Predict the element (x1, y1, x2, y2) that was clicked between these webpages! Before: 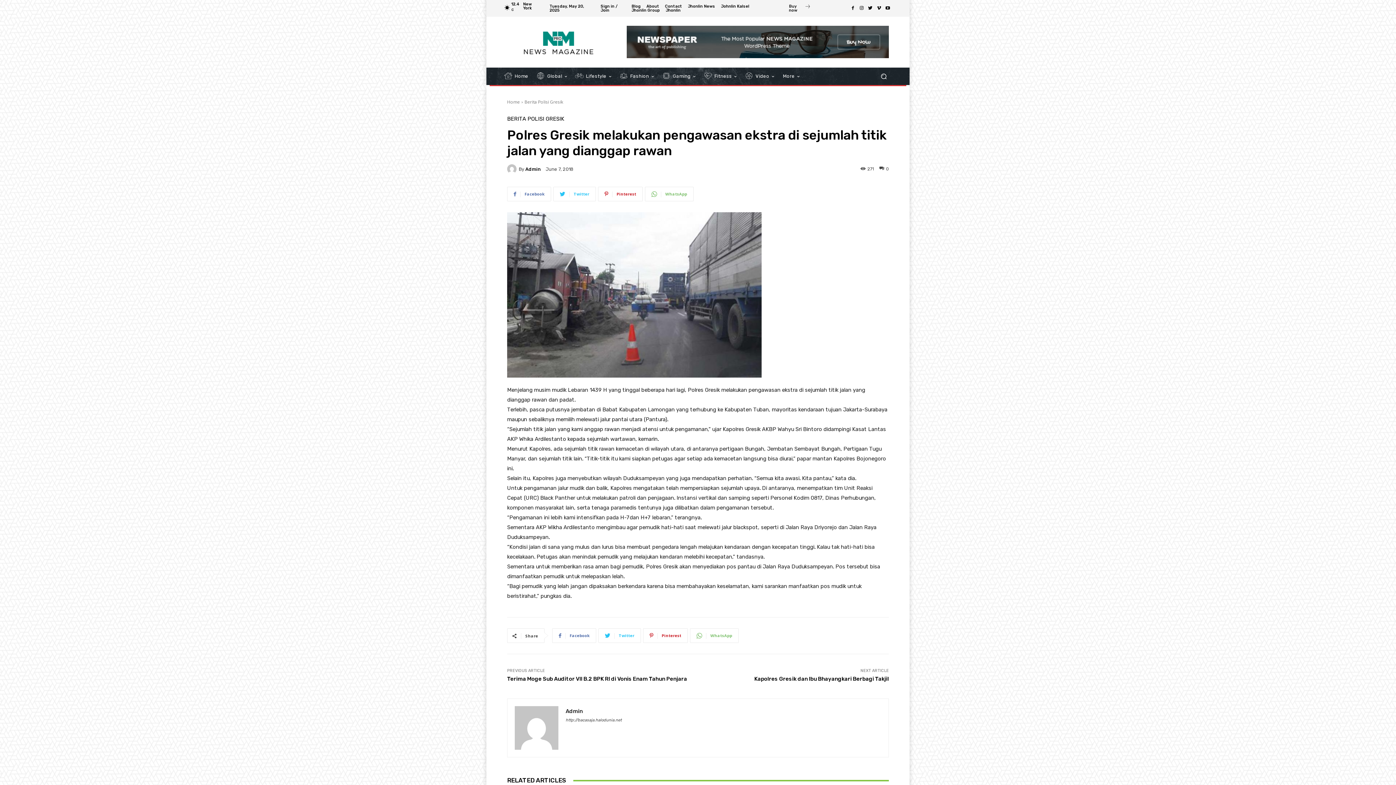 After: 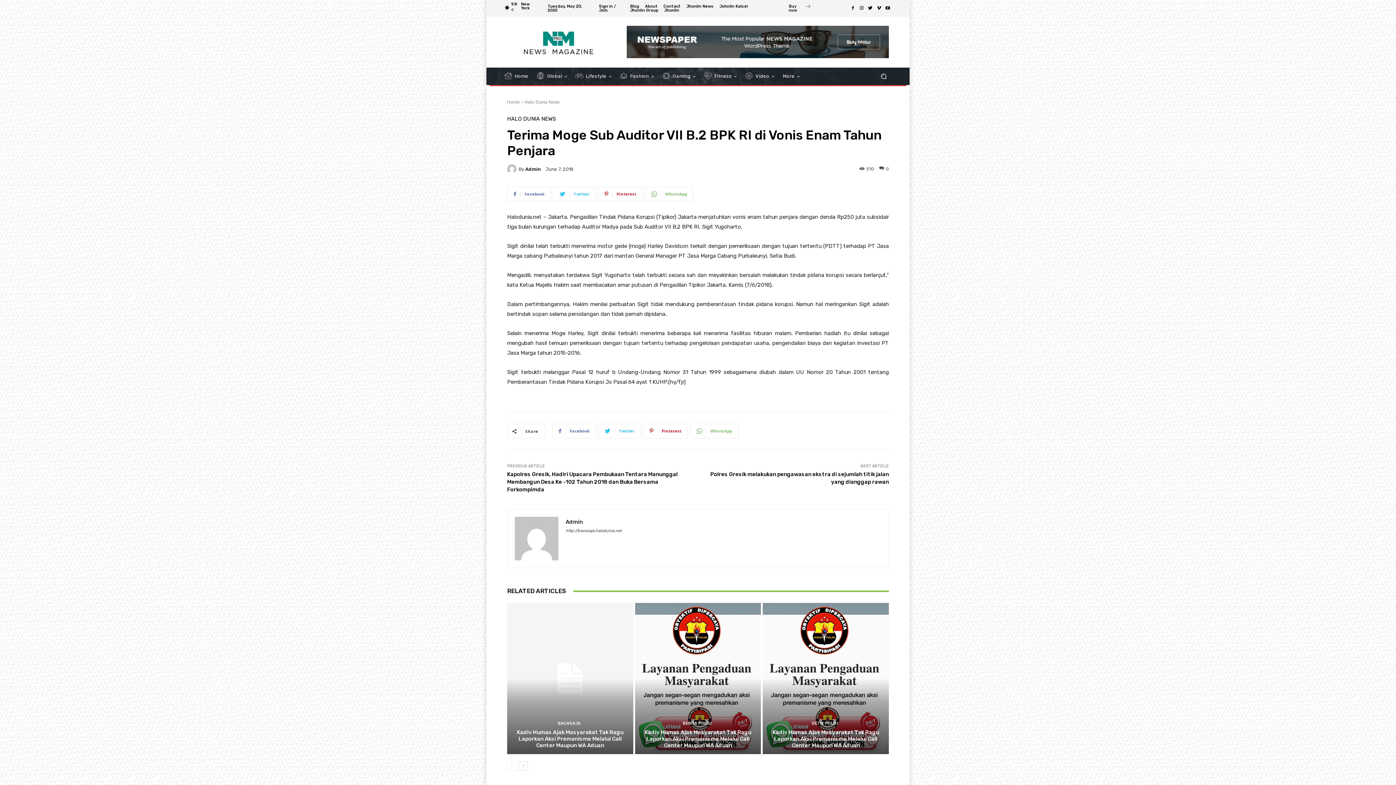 Action: label: Terima Moge Sub Auditor VII B.2 BPK‎ RI di Vonis Enam Tahun Penjara bbox: (507, 676, 687, 682)